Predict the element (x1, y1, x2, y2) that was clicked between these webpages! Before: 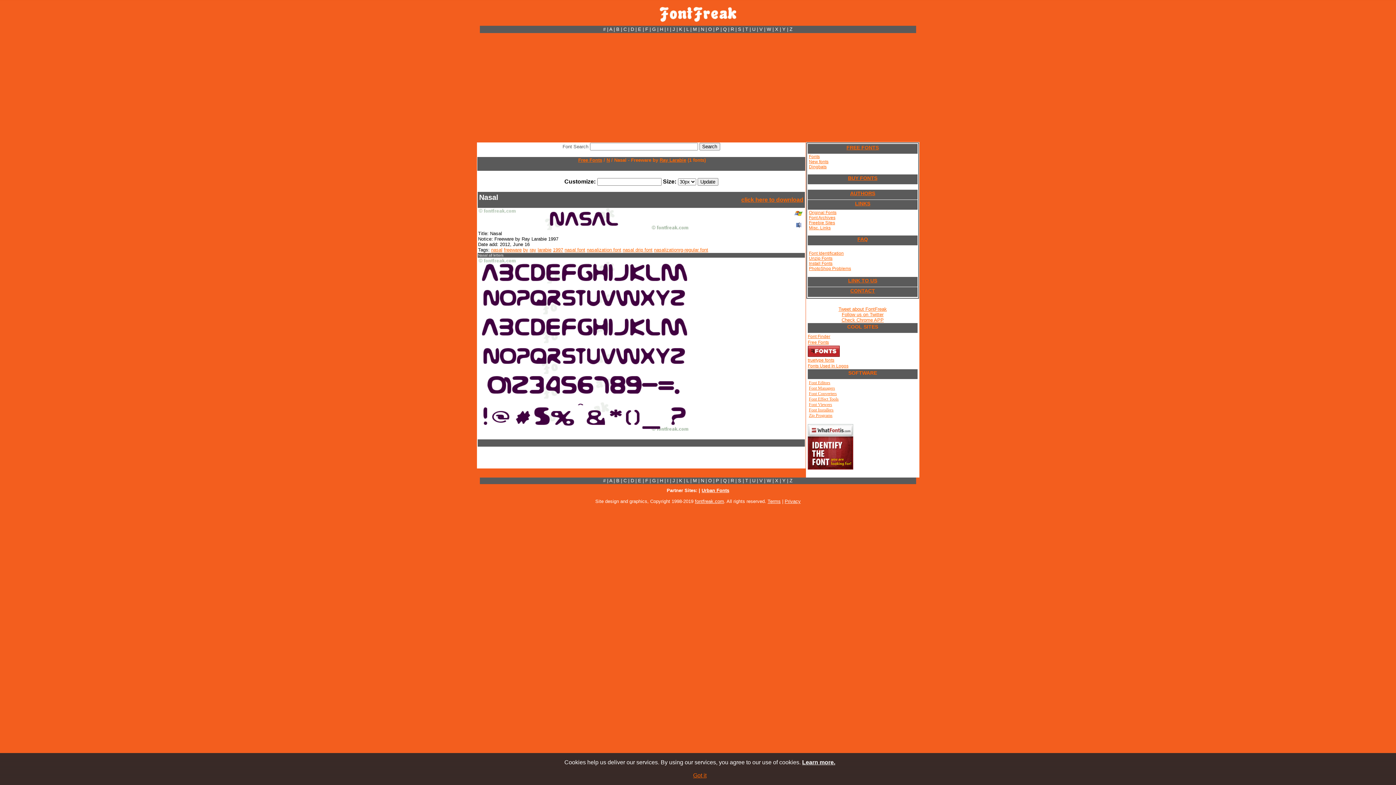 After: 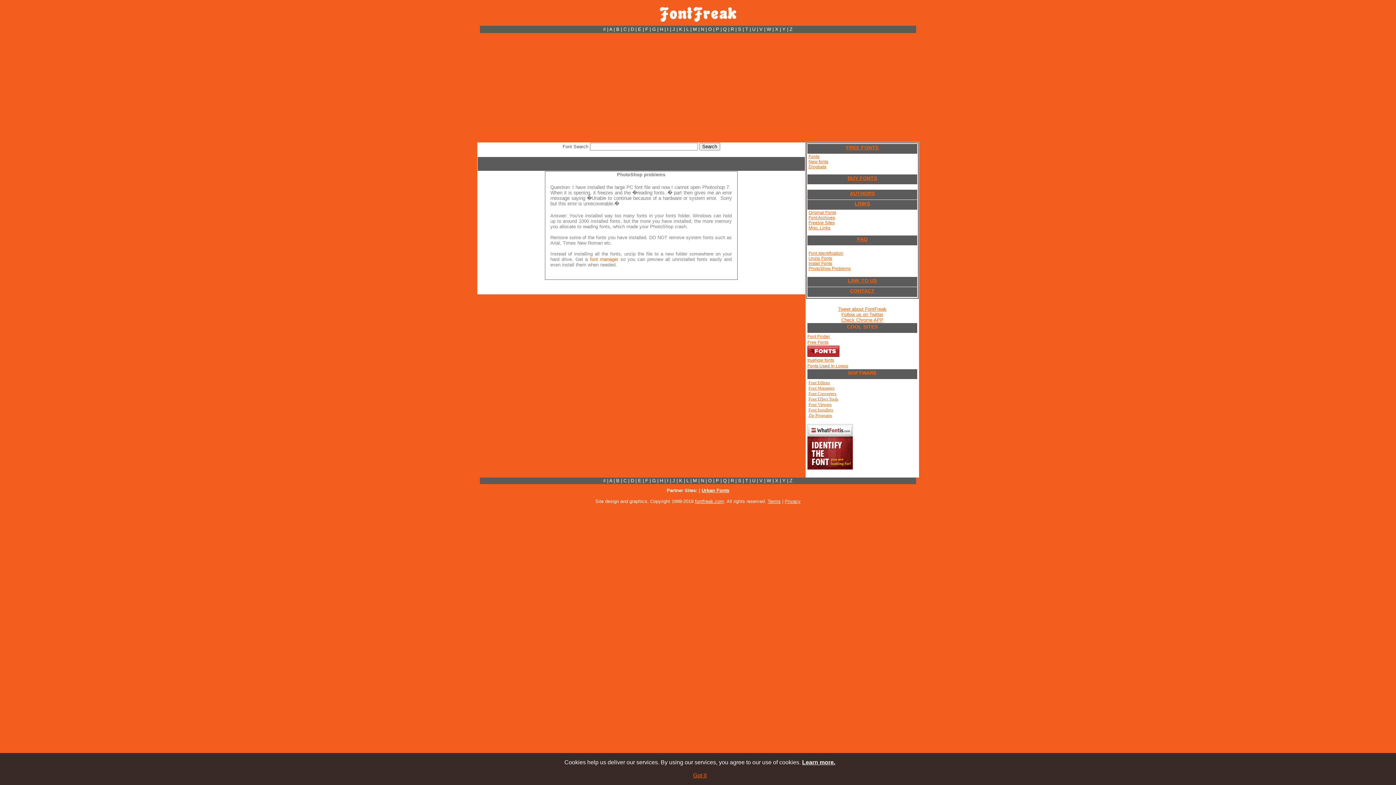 Action: label: PhotoShop Problems bbox: (809, 265, 851, 271)